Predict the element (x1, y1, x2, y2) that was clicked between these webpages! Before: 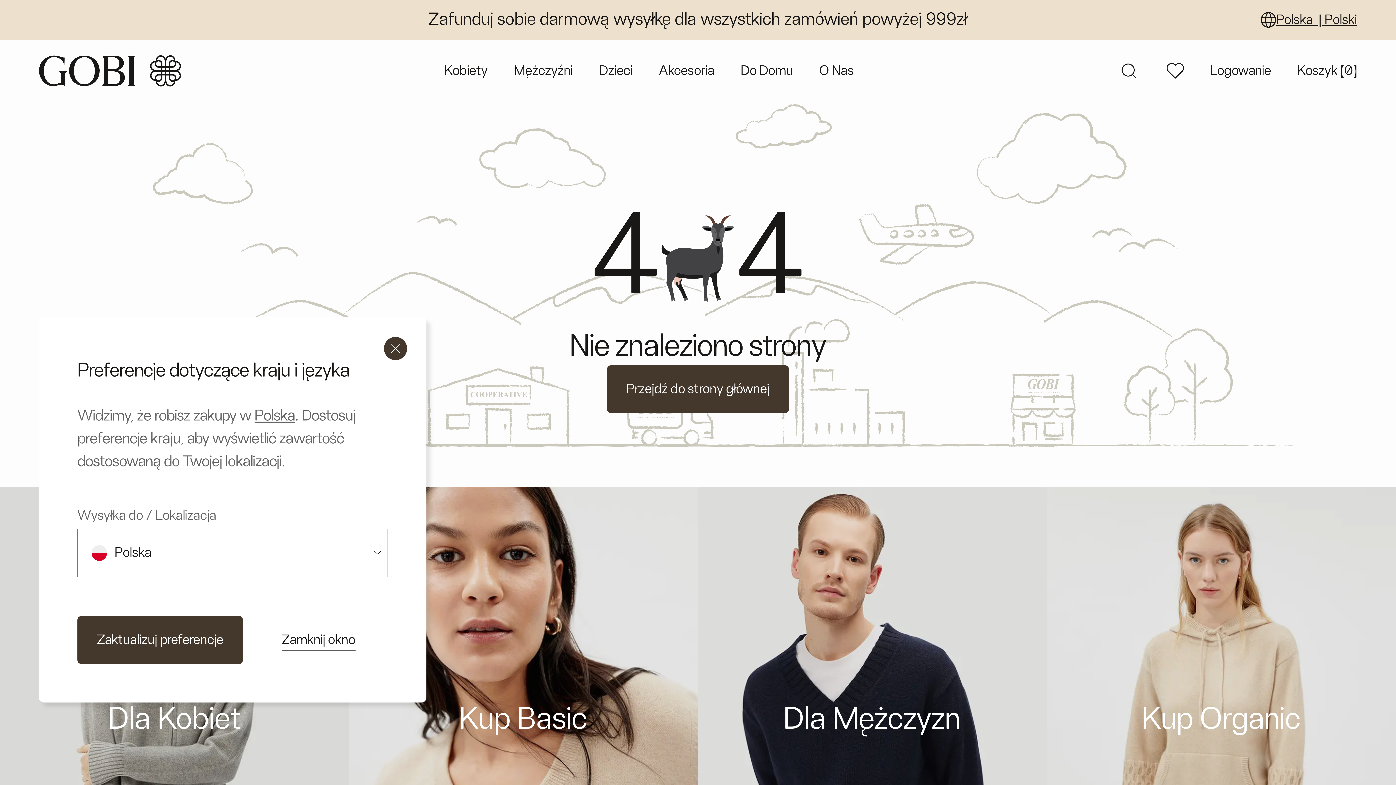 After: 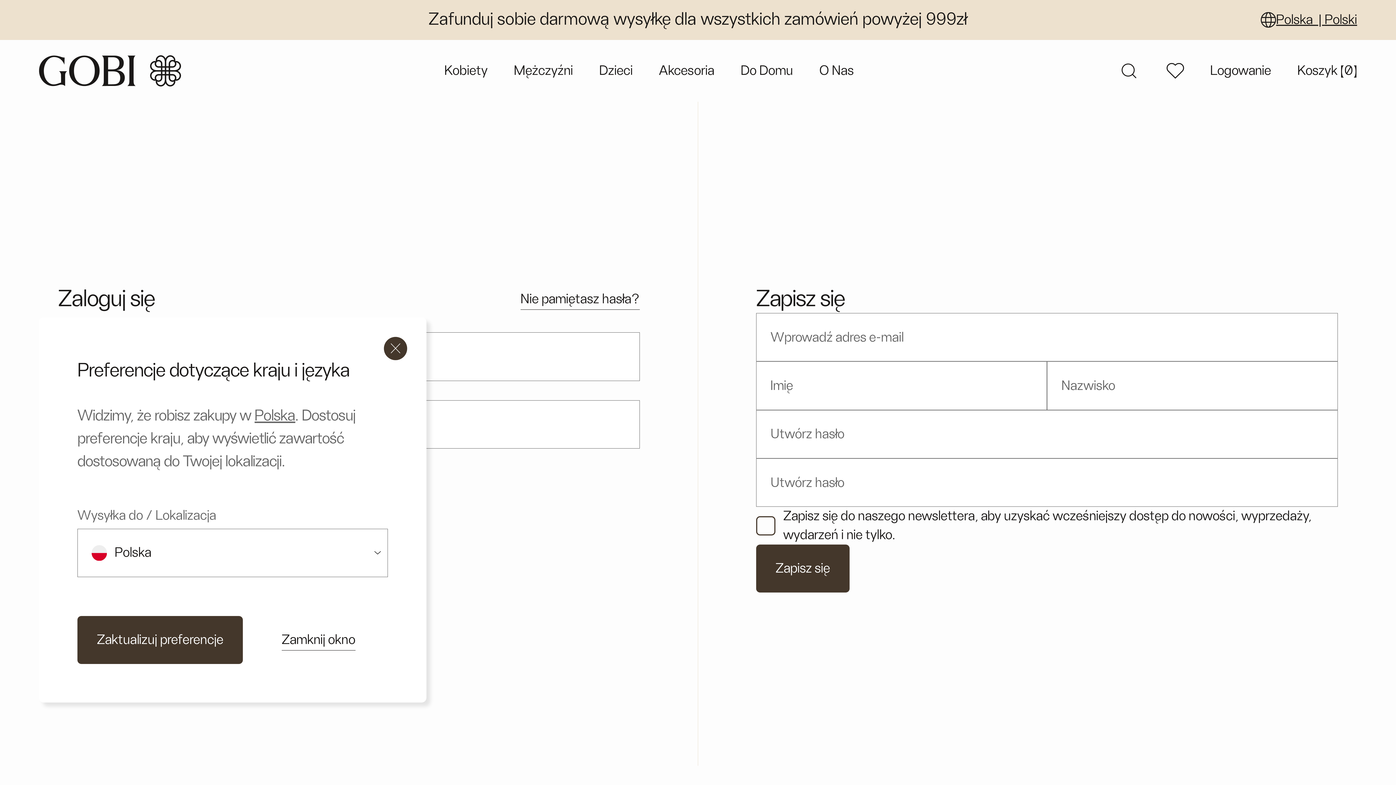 Action: bbox: (1210, 61, 1271, 80) label: Logowanie